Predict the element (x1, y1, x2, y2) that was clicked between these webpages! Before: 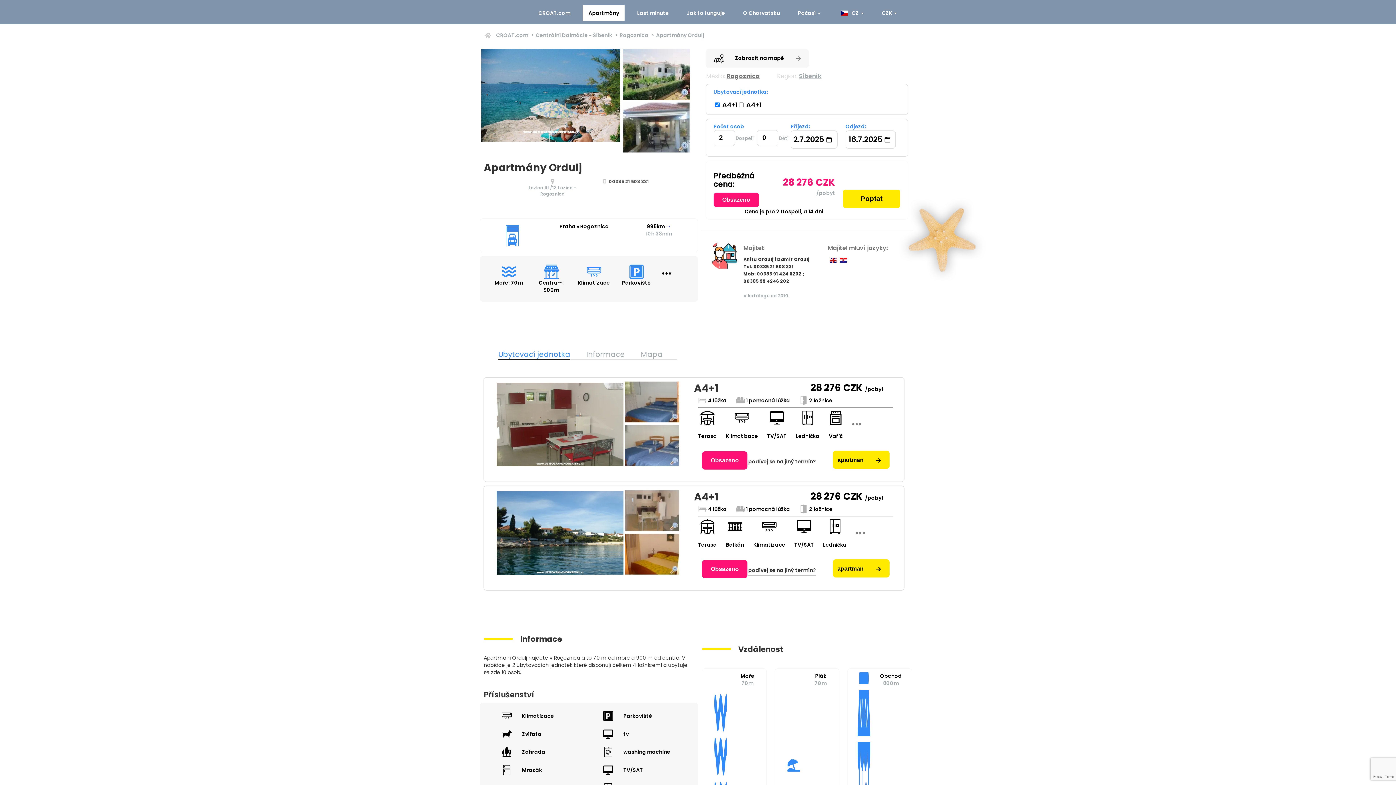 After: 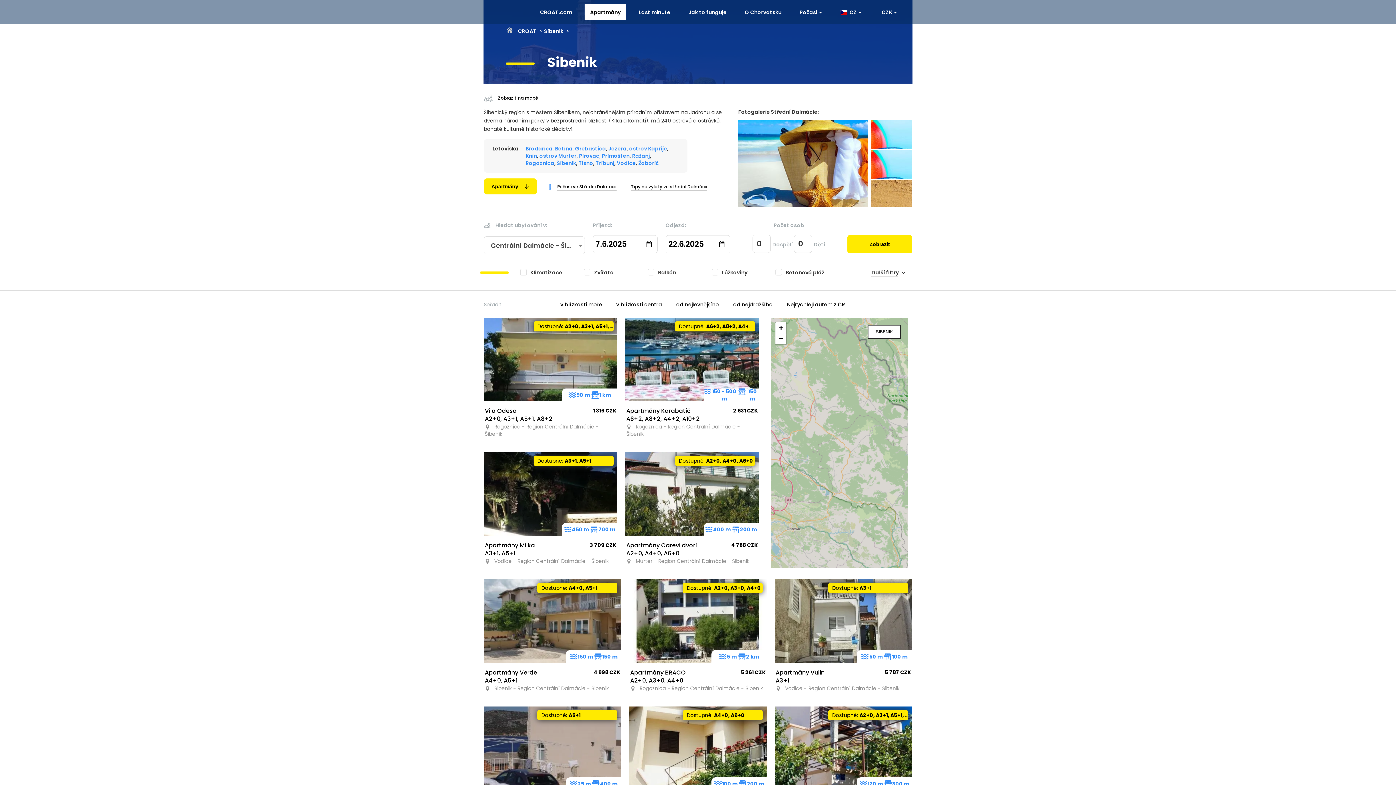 Action: label: Centrální Dalmácie - Šibenik bbox: (535, 31, 612, 38)